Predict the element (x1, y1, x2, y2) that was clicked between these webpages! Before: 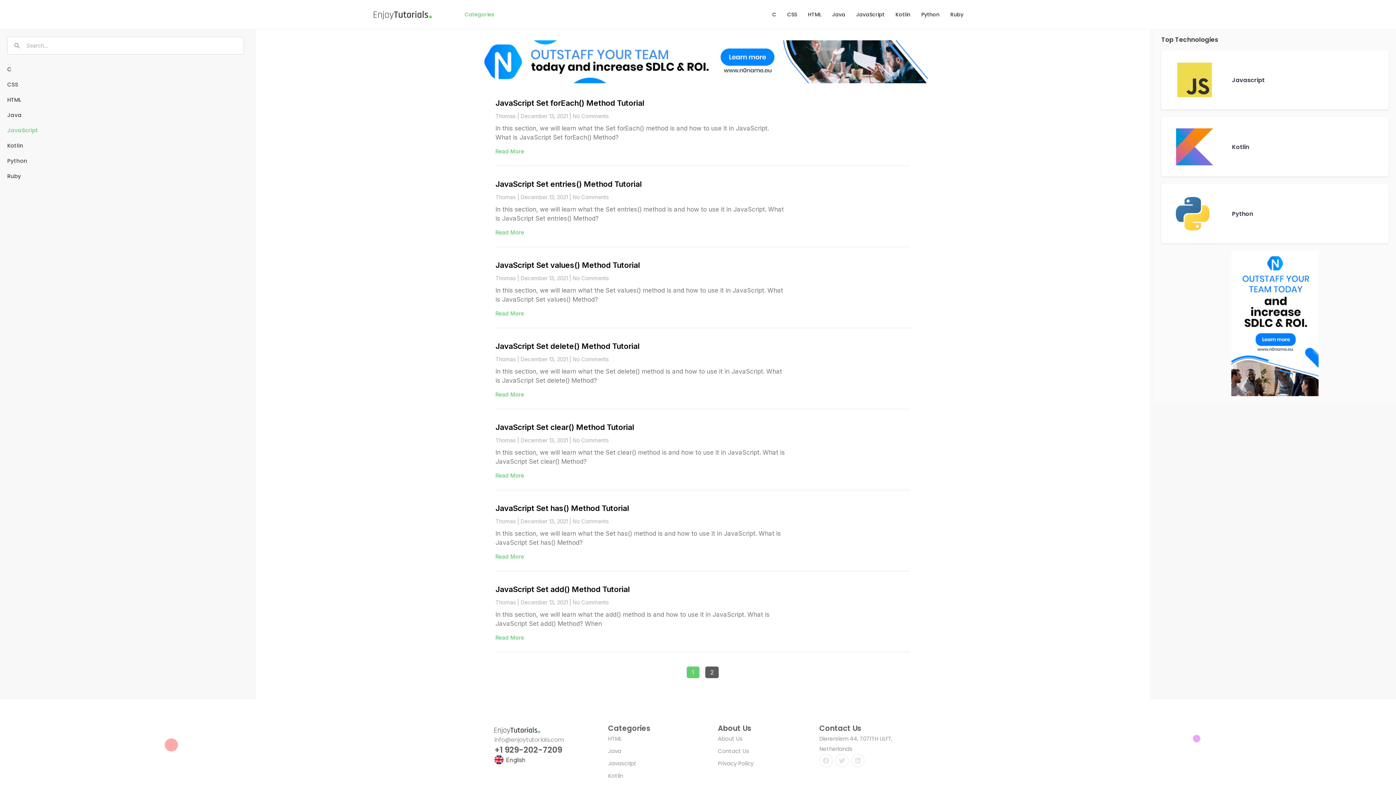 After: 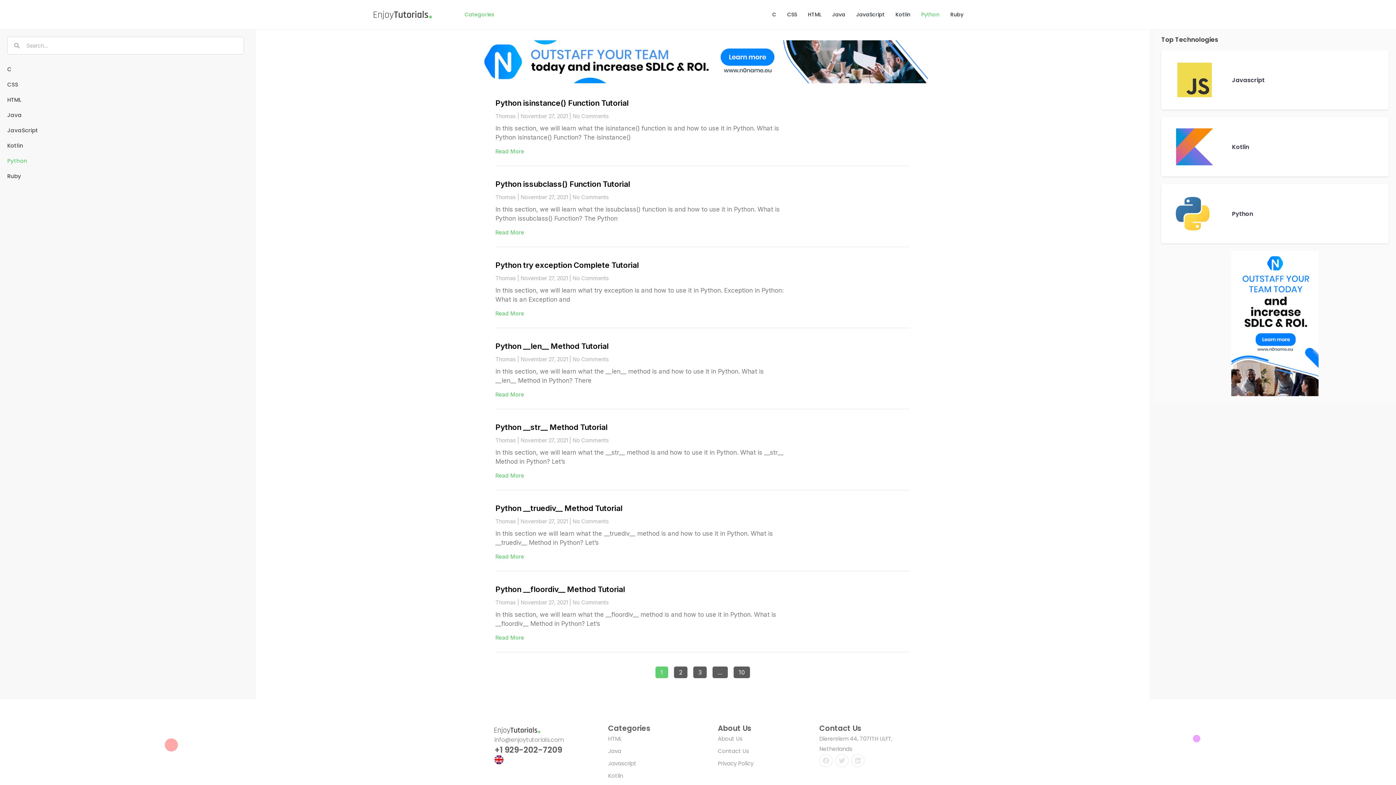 Action: bbox: (1168, 209, 1221, 216)